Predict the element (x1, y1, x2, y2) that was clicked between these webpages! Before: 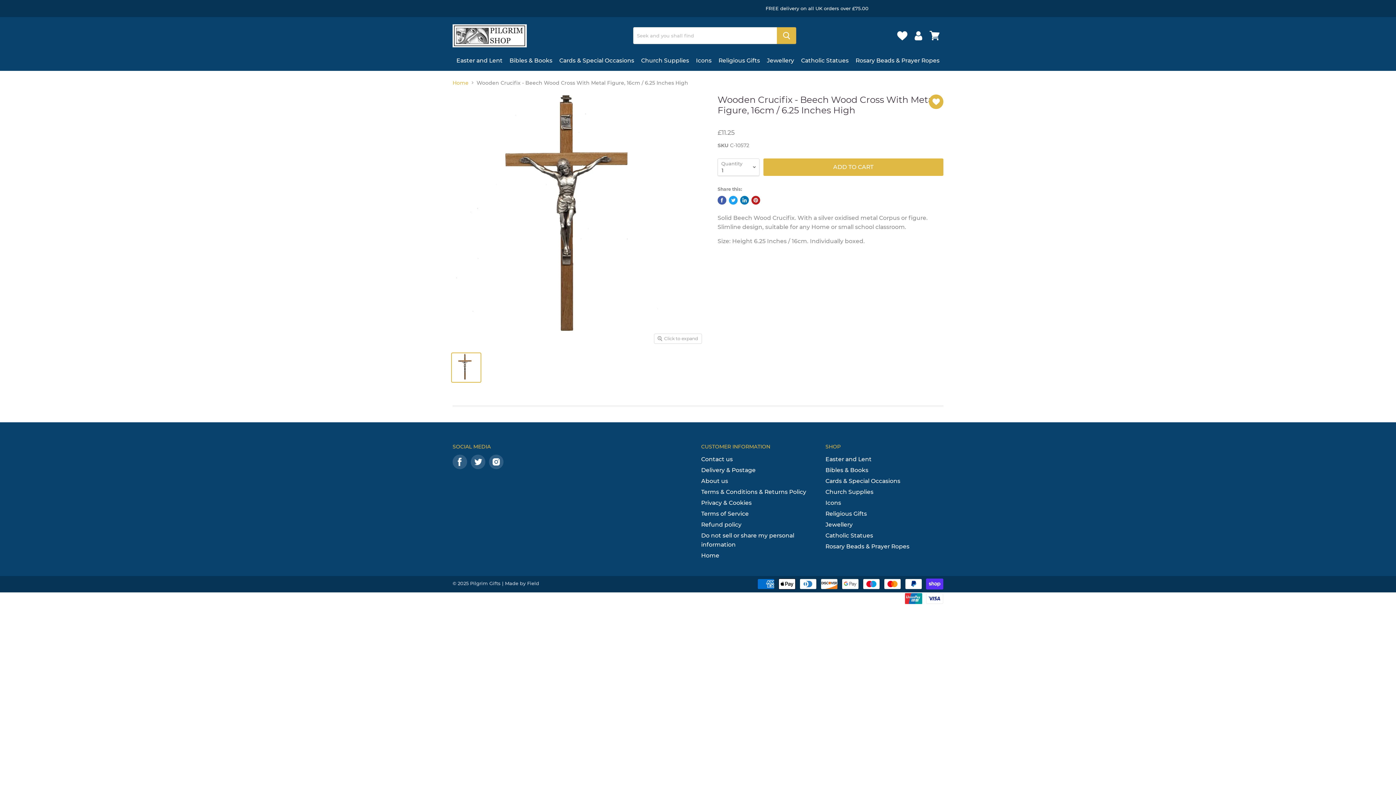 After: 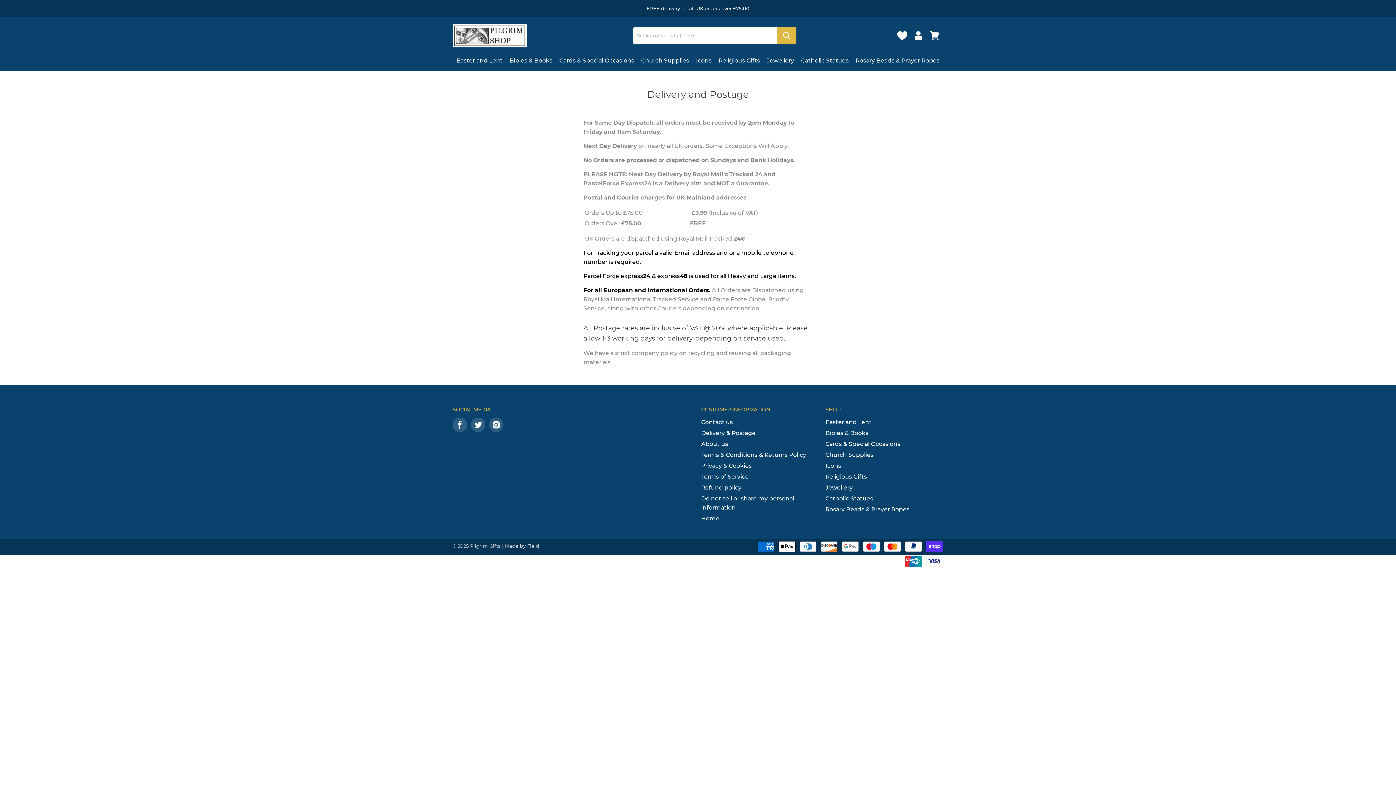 Action: bbox: (701, 466, 755, 473) label: Delivery & Postage